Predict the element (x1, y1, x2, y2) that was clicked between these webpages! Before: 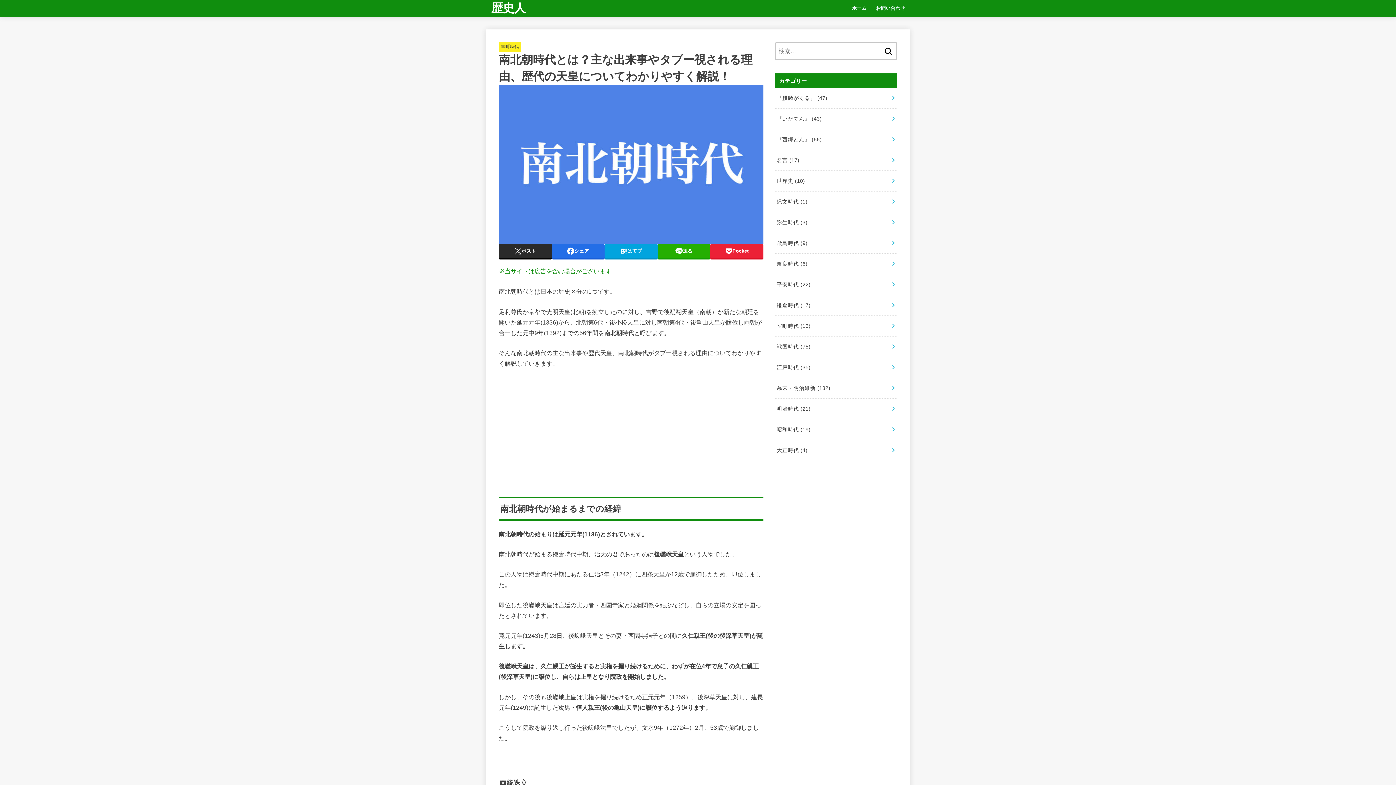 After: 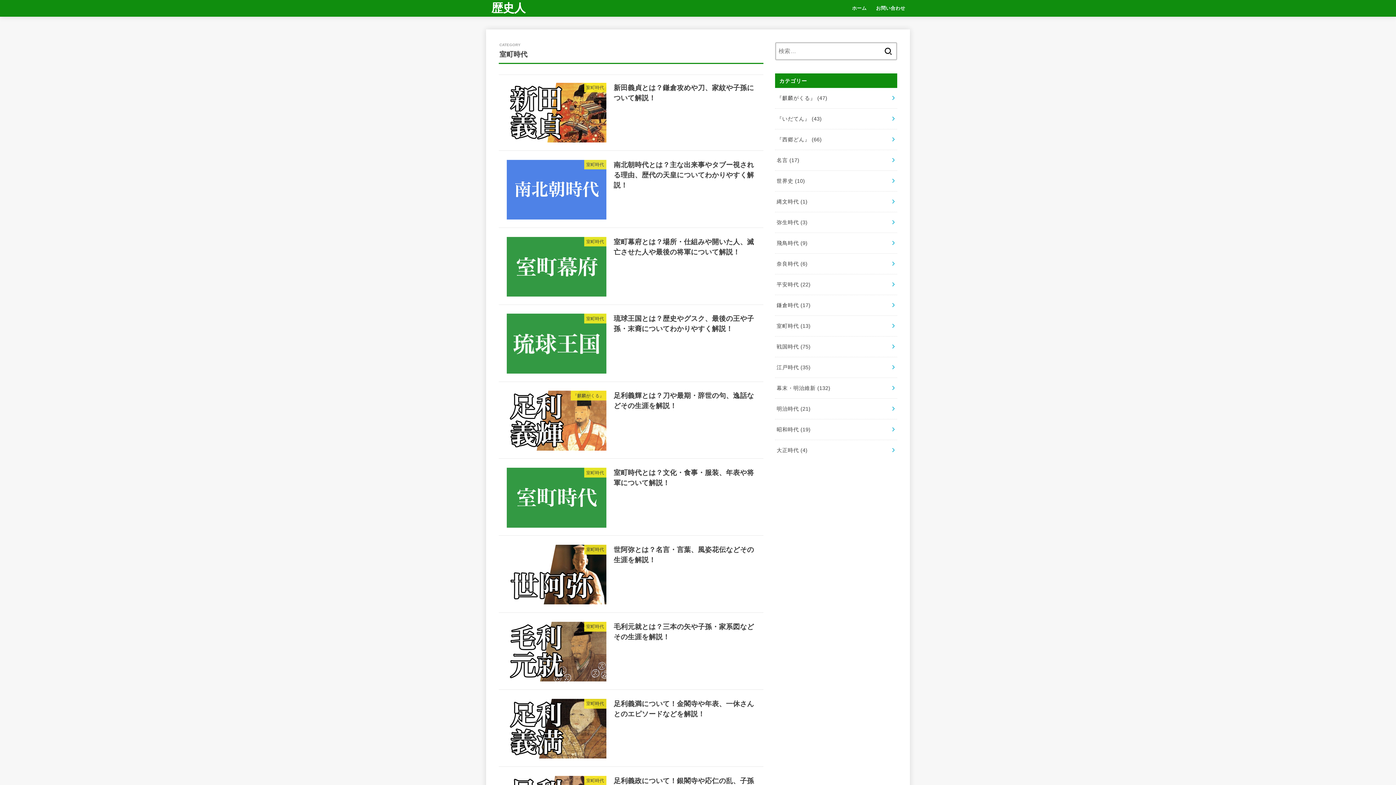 Action: bbox: (501, 44, 519, 49) label: 室町時代